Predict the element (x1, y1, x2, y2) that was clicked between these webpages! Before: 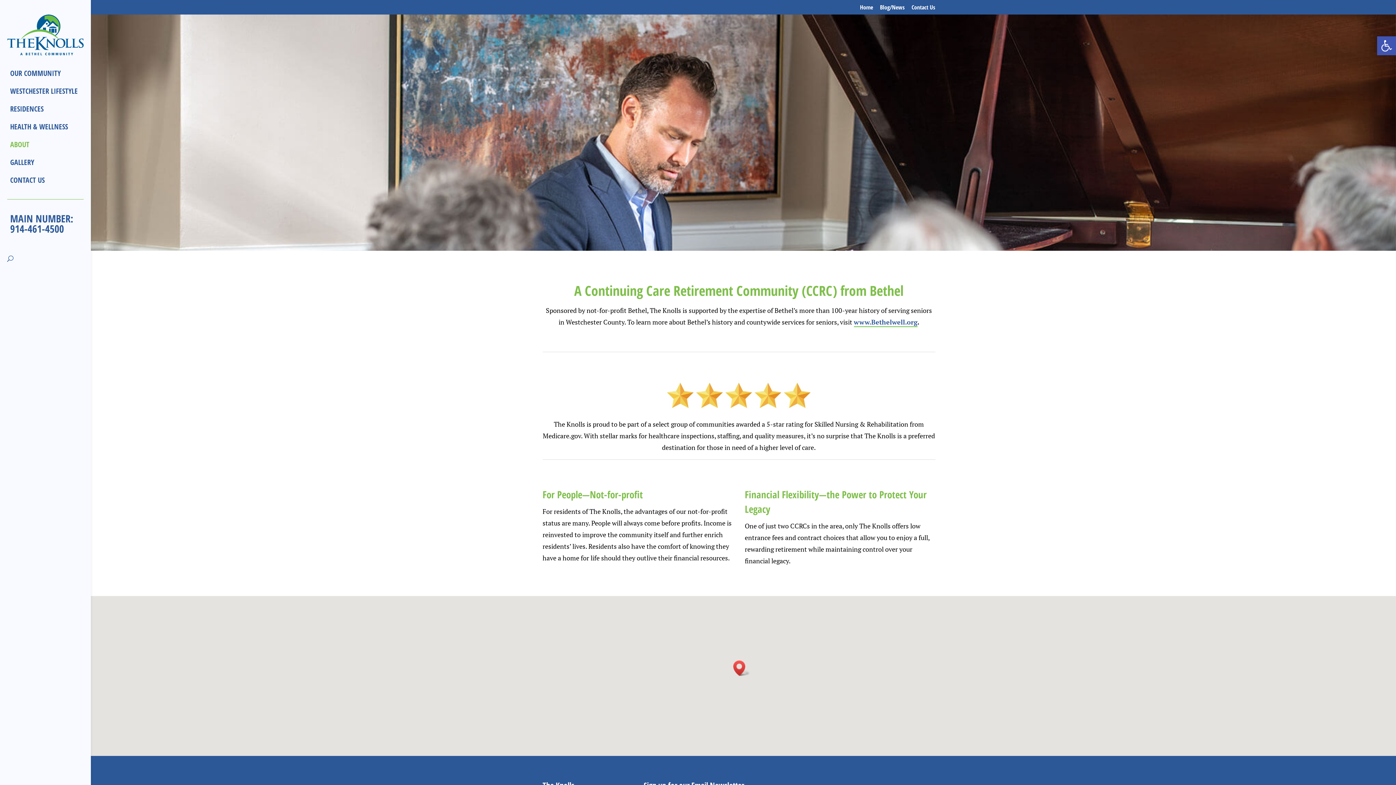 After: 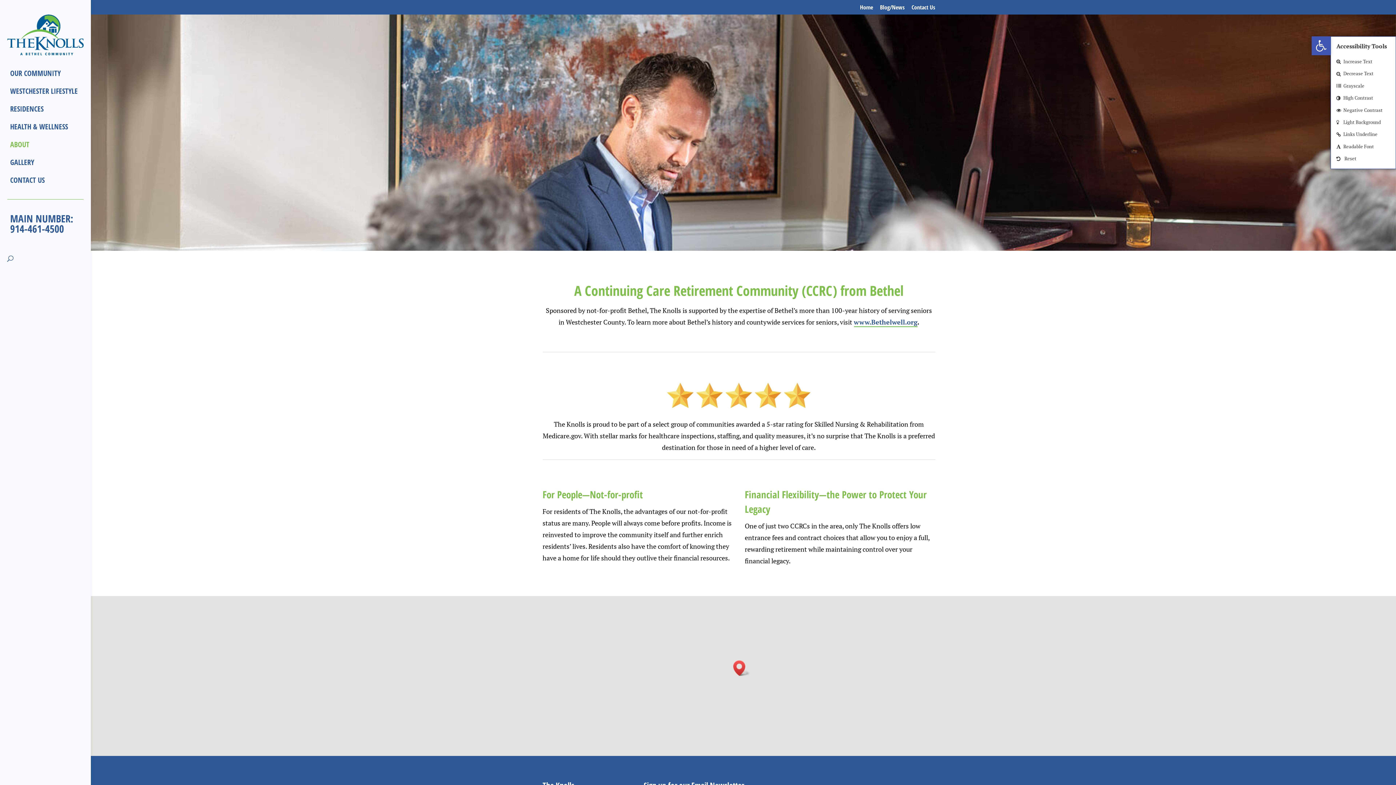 Action: bbox: (1377, 36, 1396, 55) label: Open toolbar